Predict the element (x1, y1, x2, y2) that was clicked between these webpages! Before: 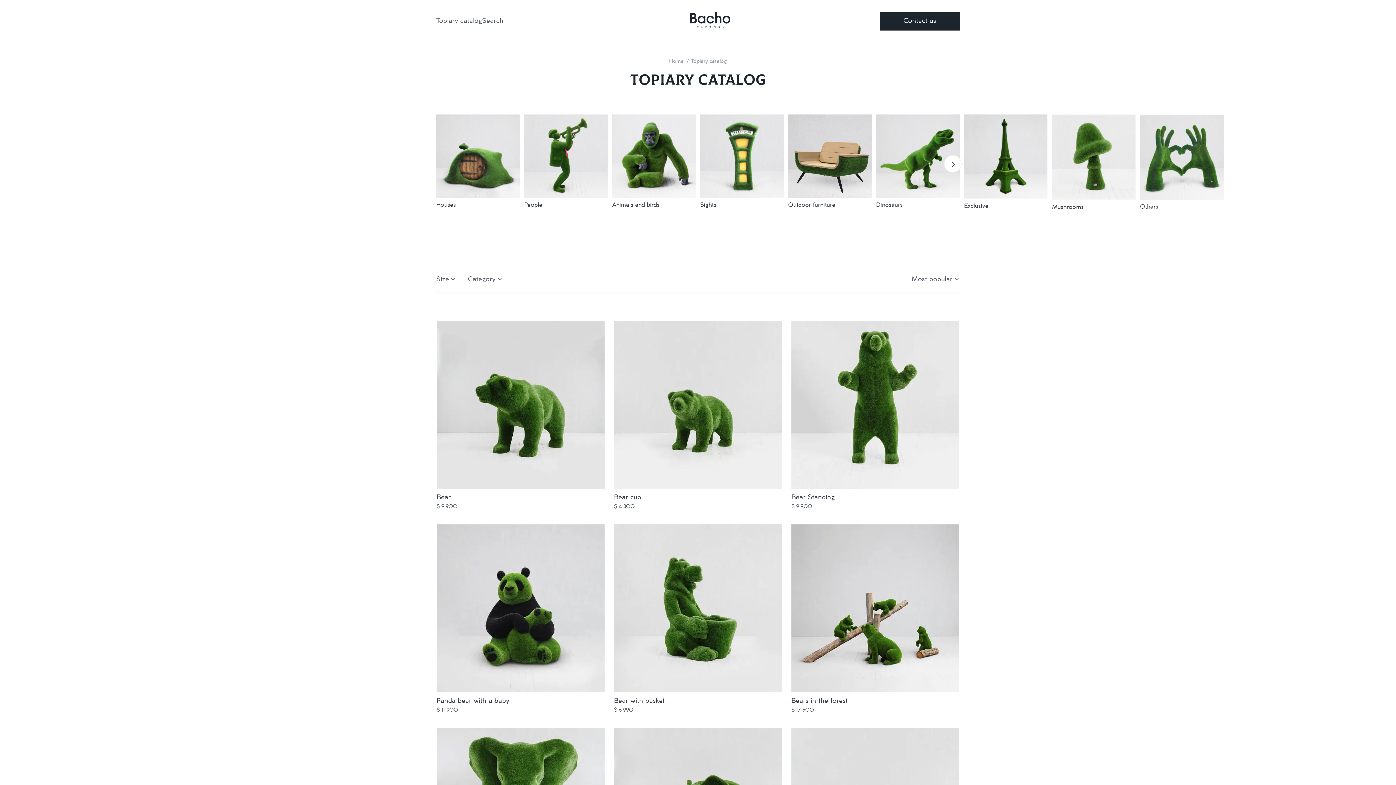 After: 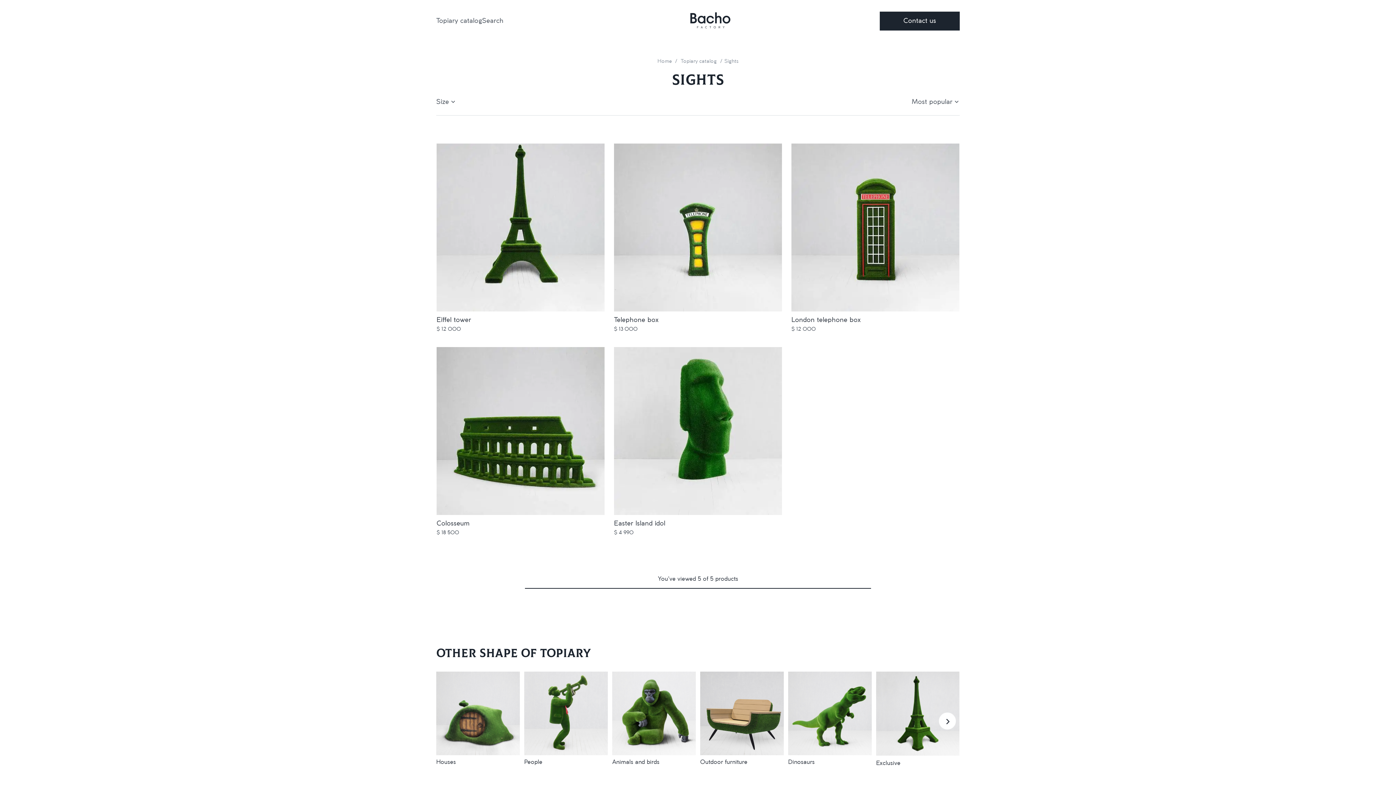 Action: label: Sights bbox: (700, 114, 784, 209)